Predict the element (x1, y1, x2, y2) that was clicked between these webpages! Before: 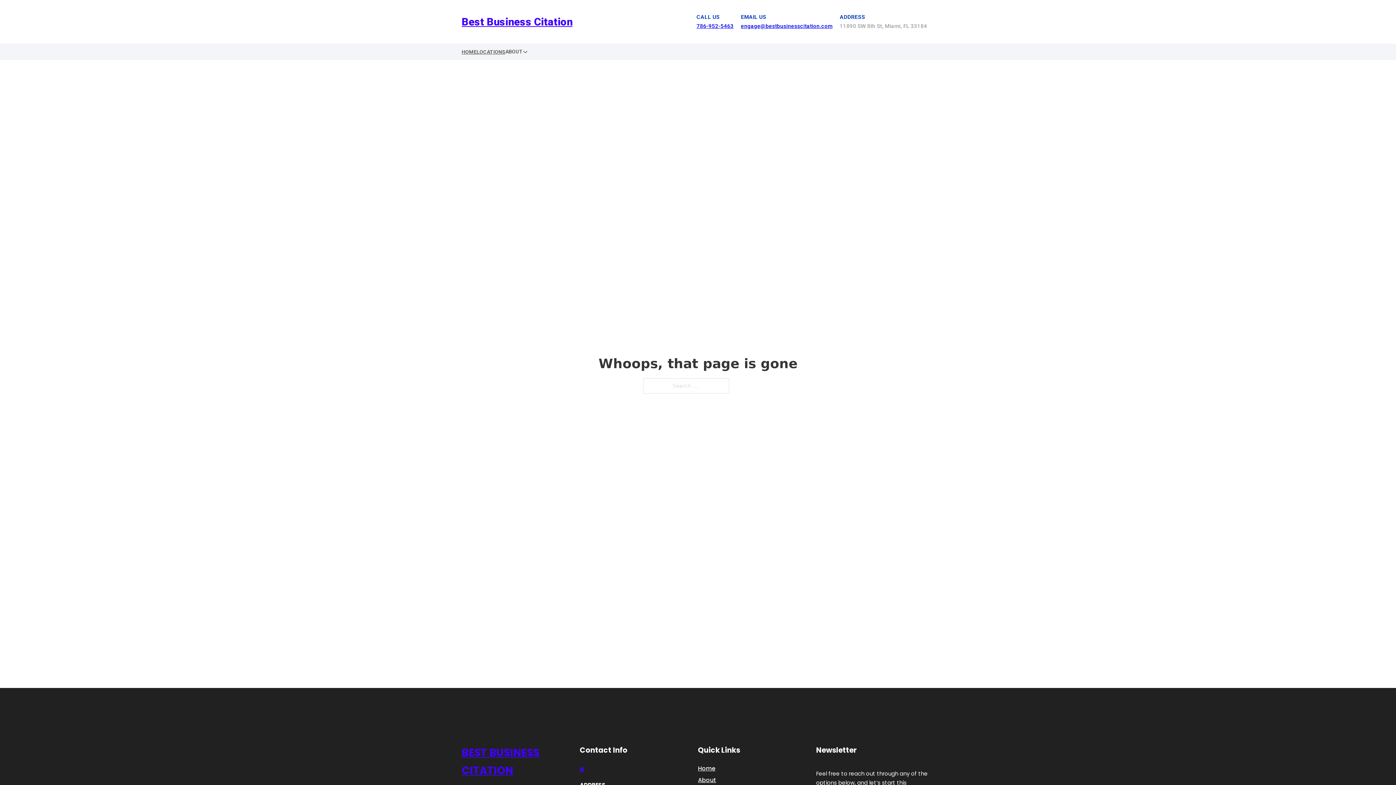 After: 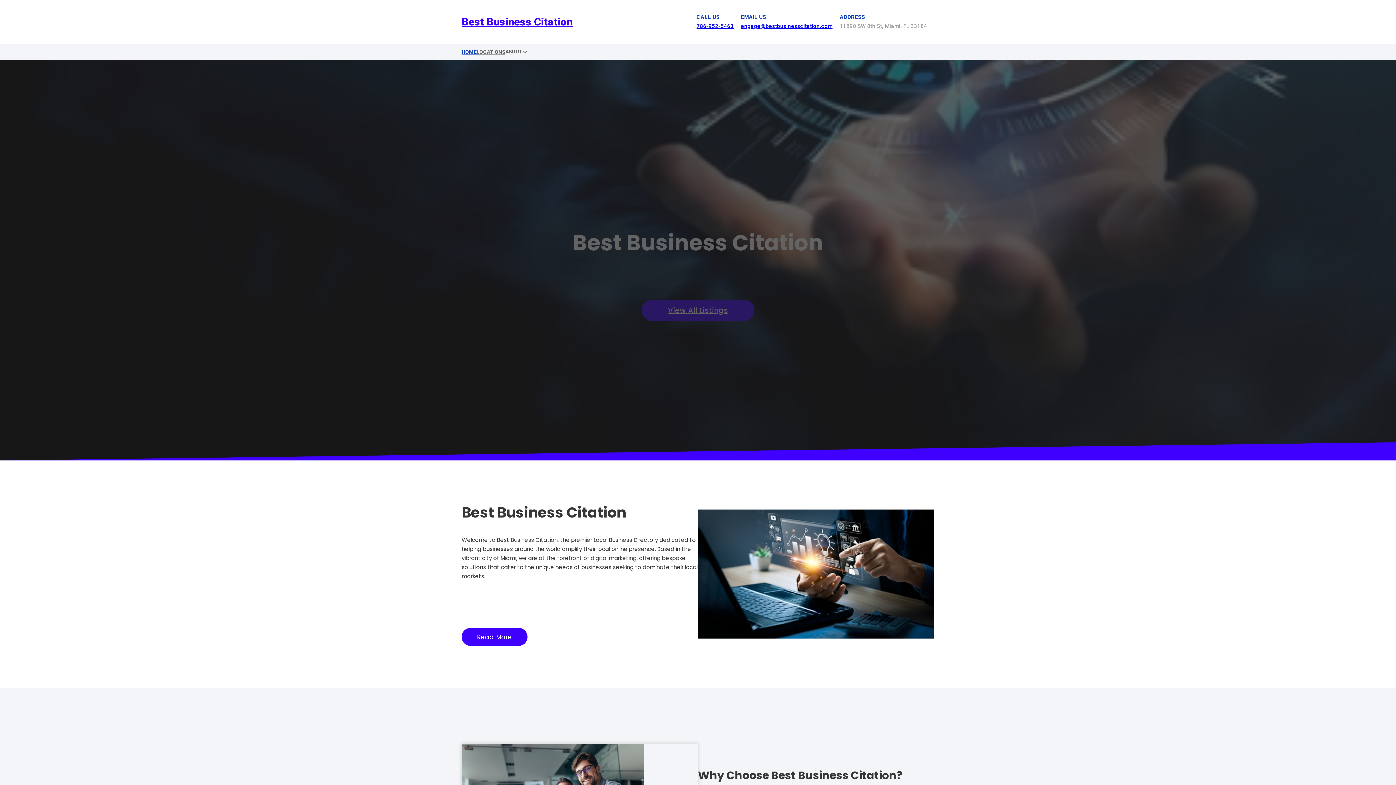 Action: label: BEST BUSINESS CITATION bbox: (461, 744, 580, 779)